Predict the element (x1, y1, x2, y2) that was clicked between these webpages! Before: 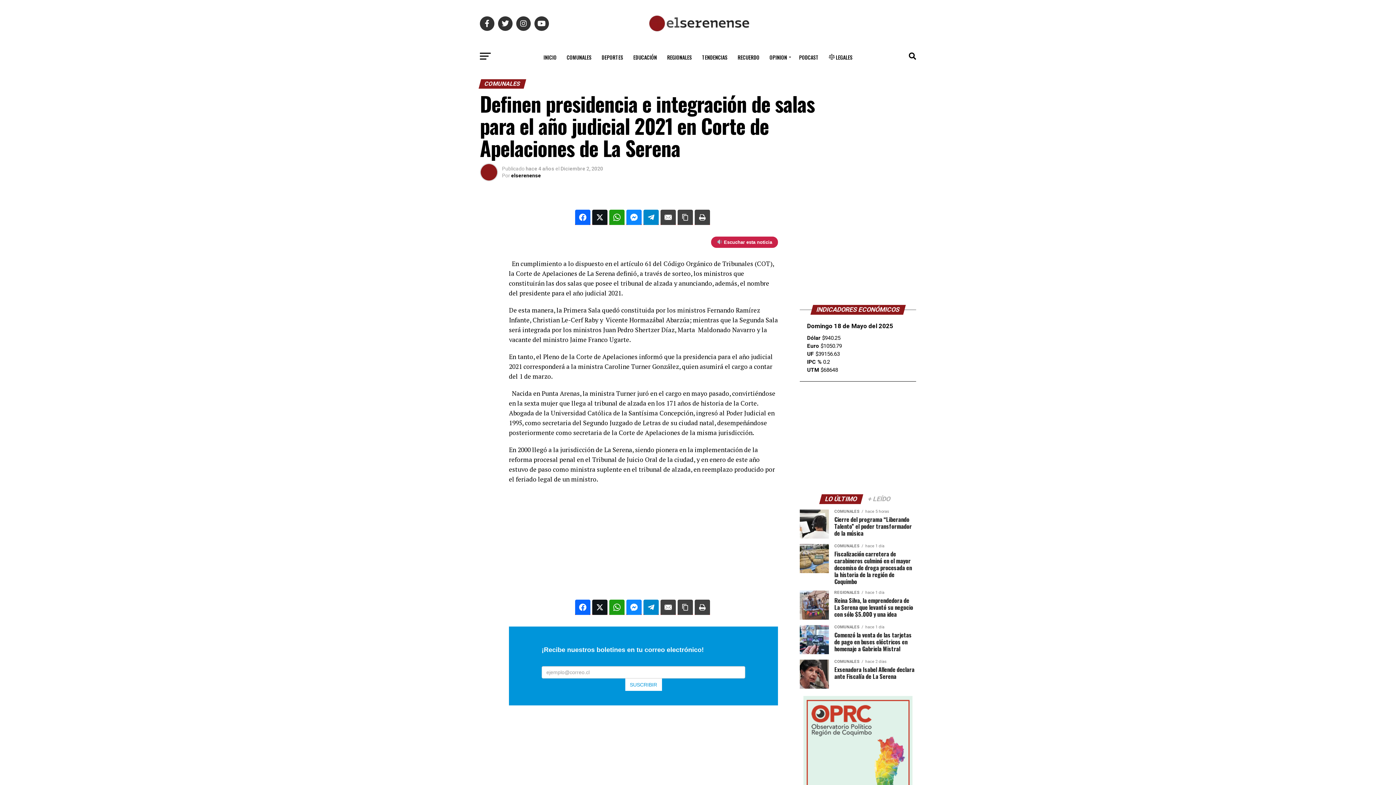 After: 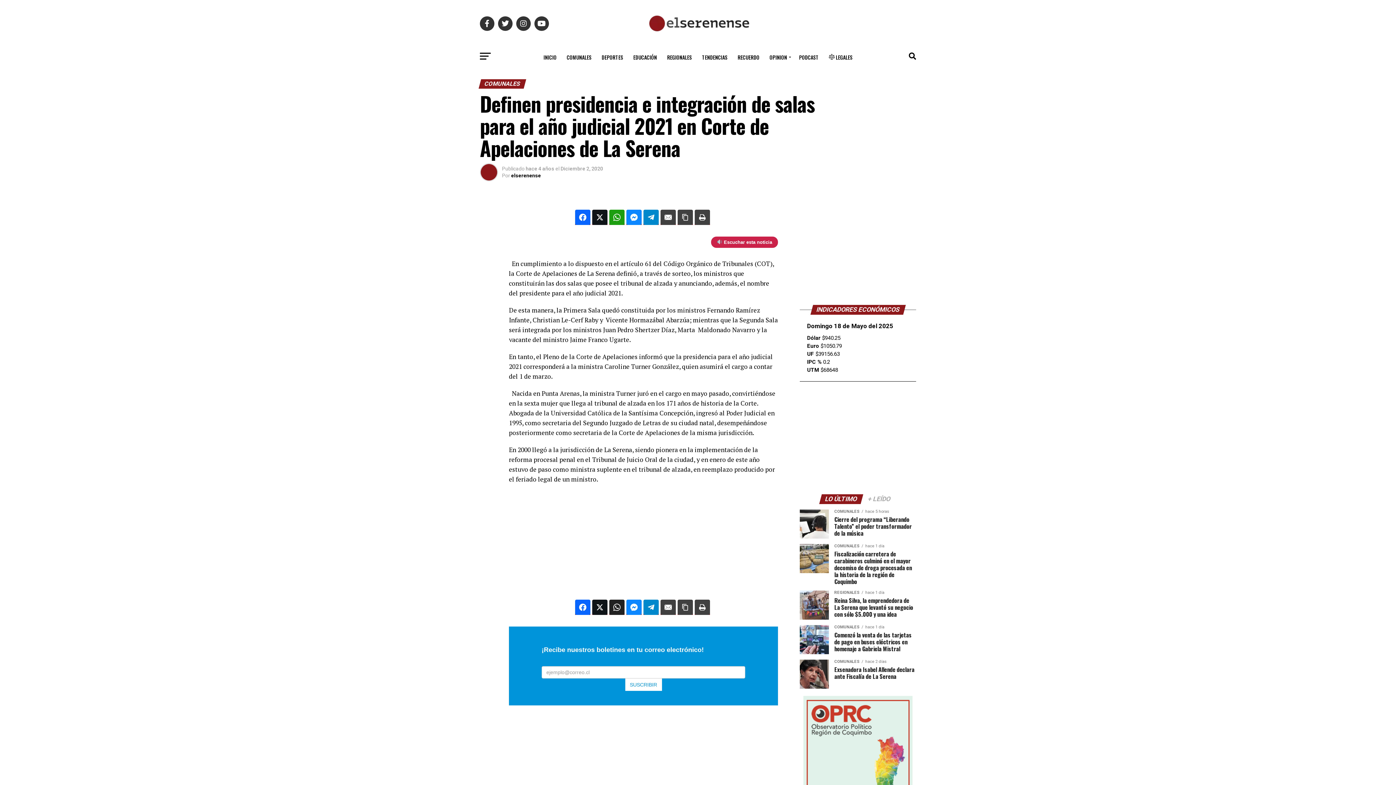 Action: bbox: (609, 600, 624, 615)